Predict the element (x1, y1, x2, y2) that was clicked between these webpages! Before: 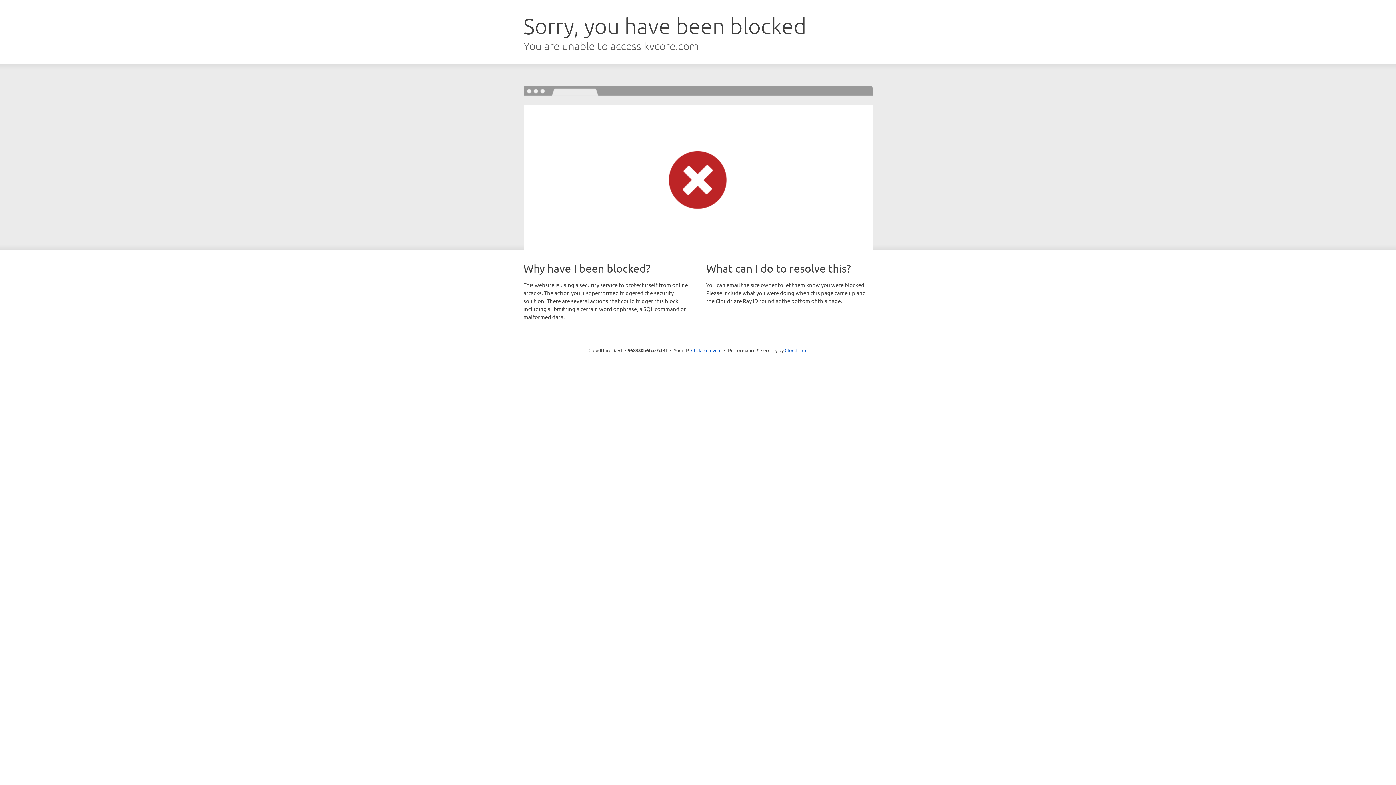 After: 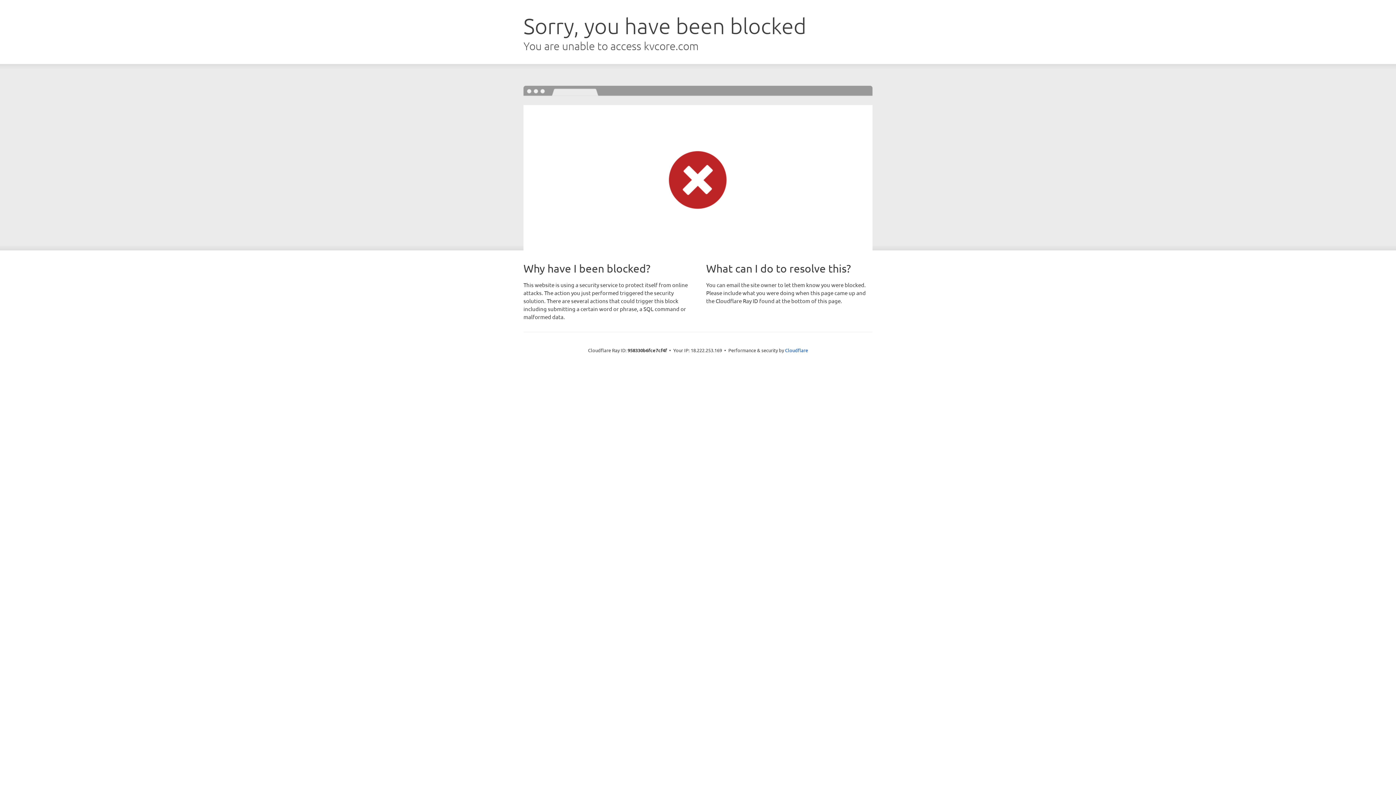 Action: label: Click to reveal bbox: (691, 346, 721, 353)